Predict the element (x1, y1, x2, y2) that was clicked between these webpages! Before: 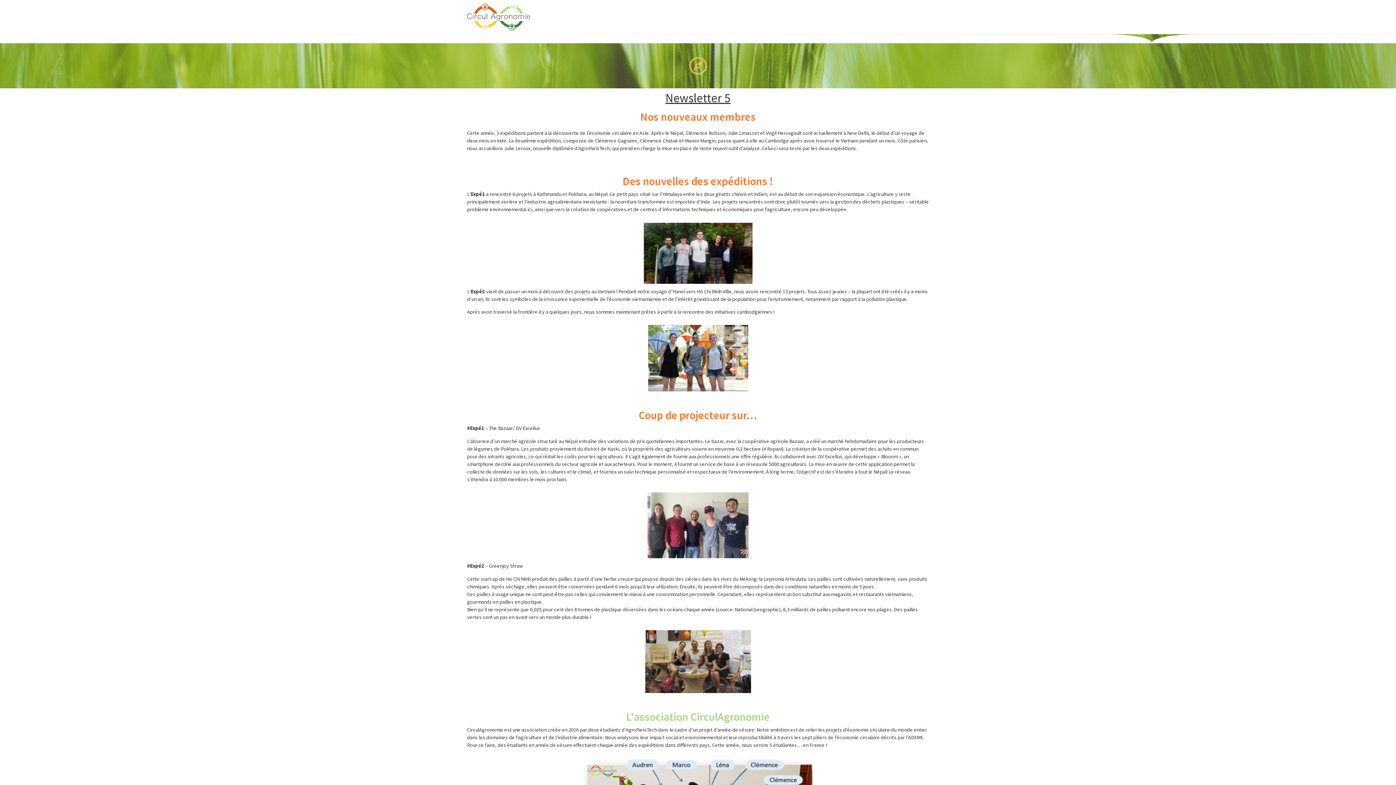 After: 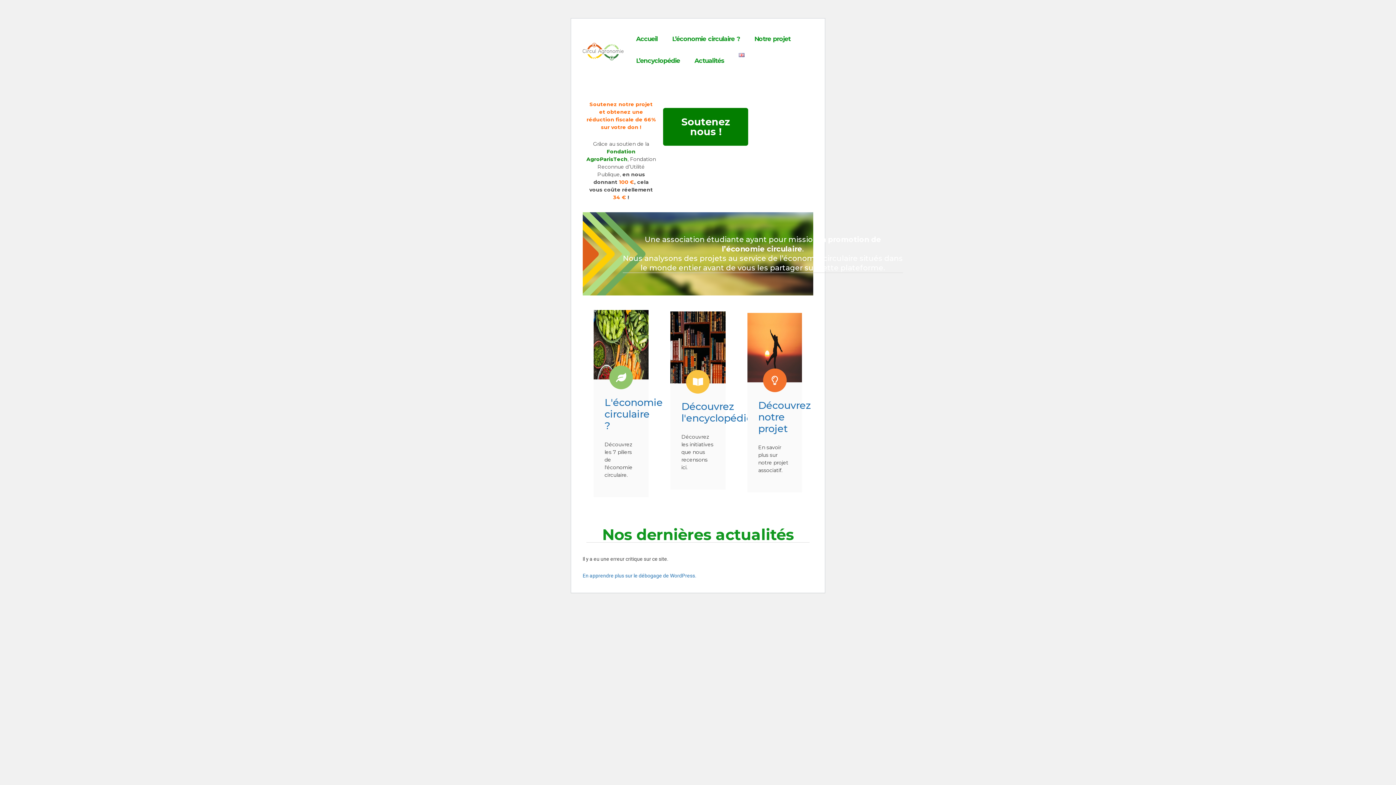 Action: bbox: (467, 3, 530, 30)